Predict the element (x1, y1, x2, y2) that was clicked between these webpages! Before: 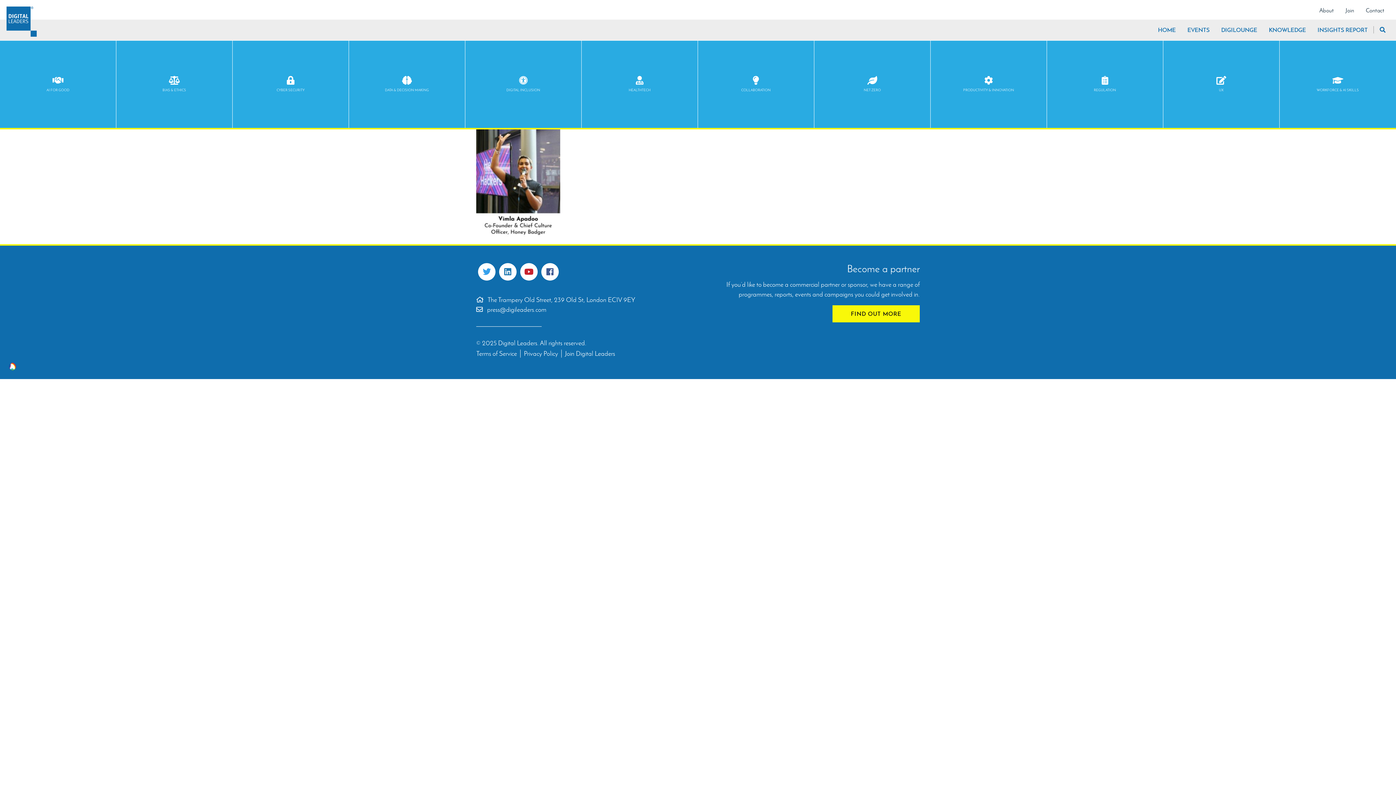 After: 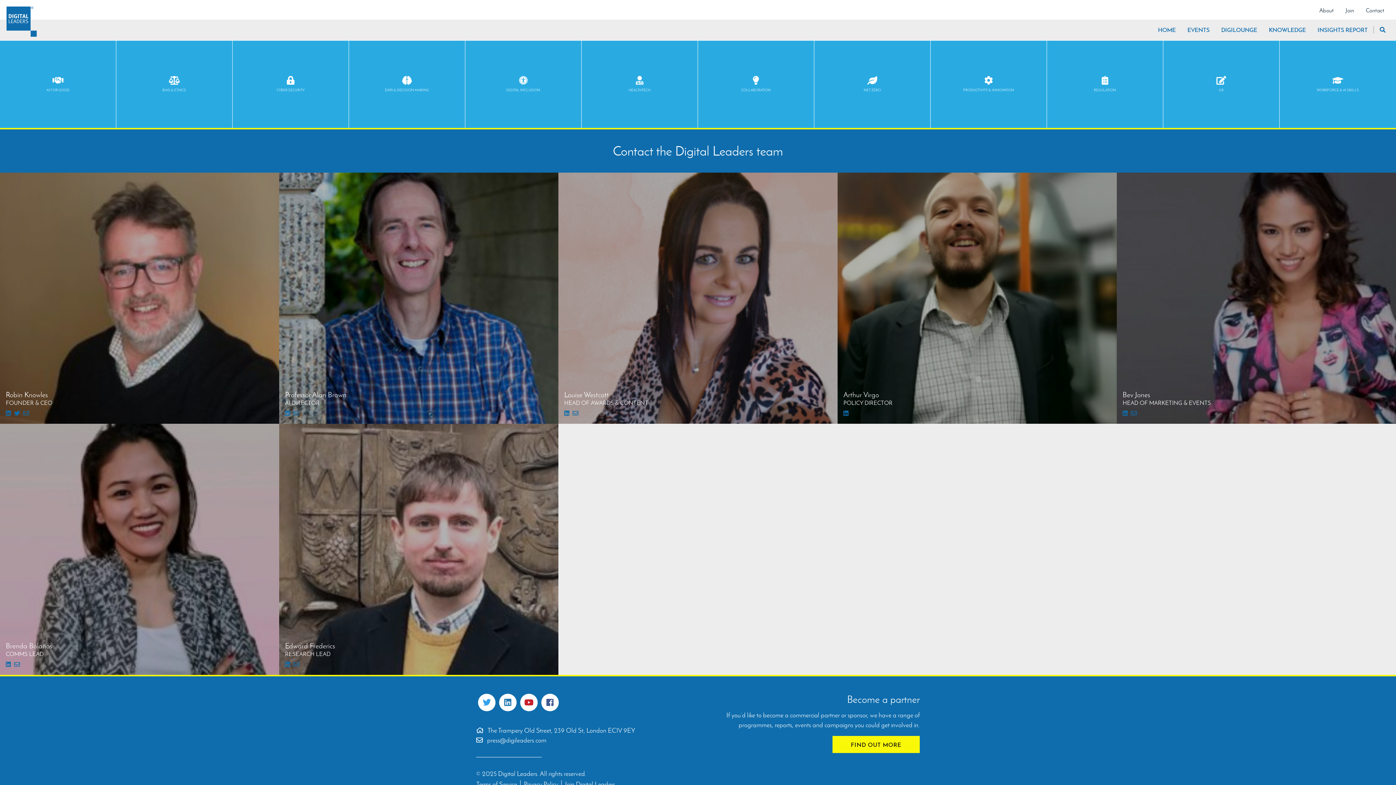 Action: label: Contact bbox: (1366, 6, 1384, 13)